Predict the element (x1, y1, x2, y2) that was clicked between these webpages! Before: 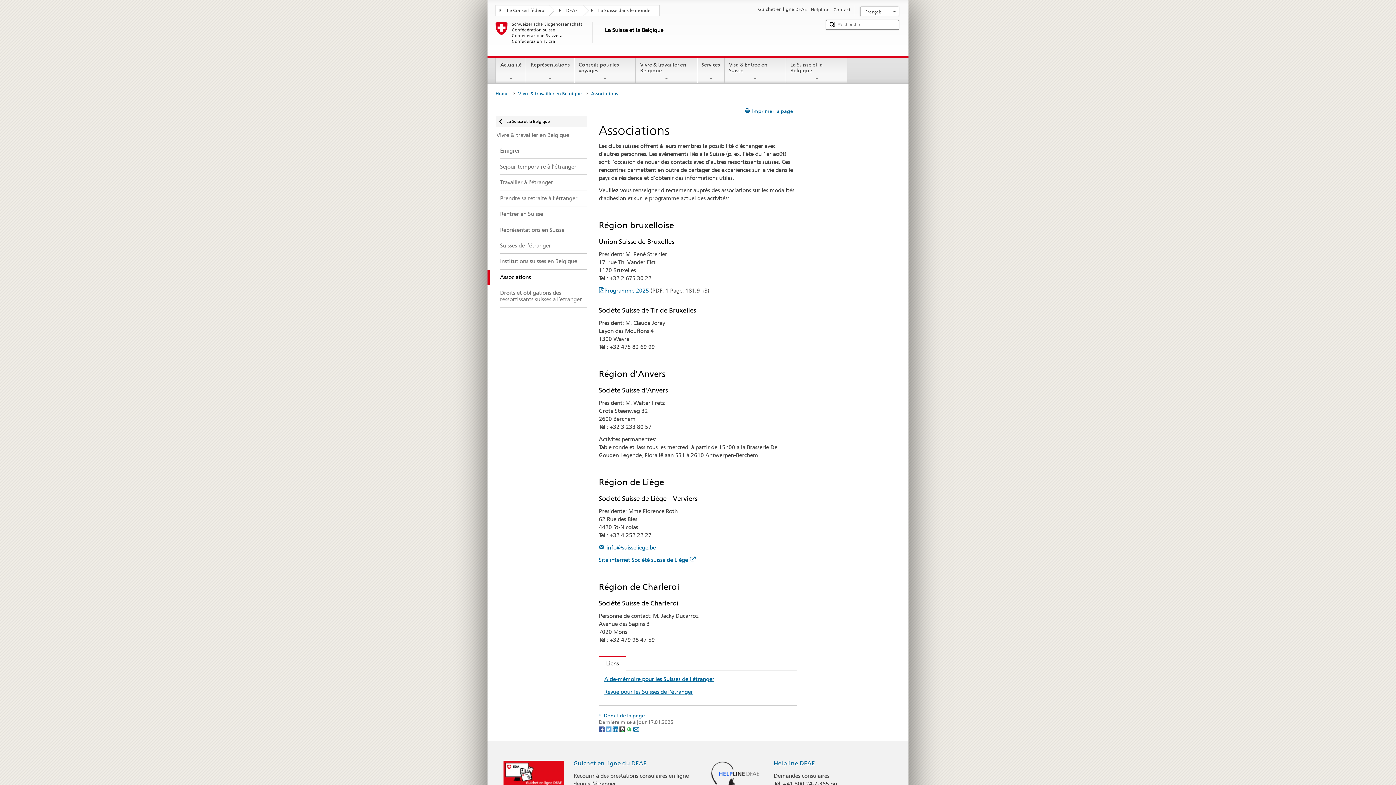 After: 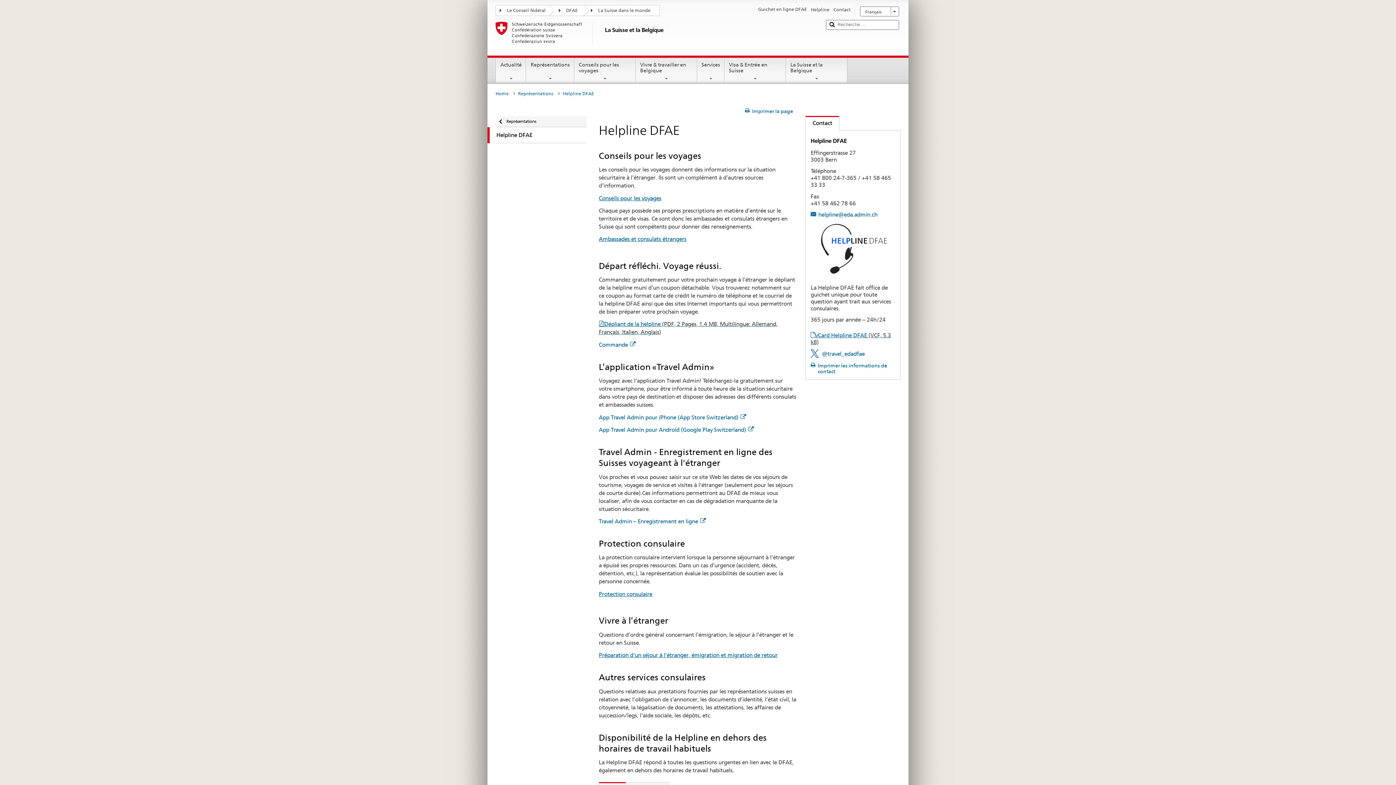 Action: bbox: (811, 6, 829, 13) label: Helpline